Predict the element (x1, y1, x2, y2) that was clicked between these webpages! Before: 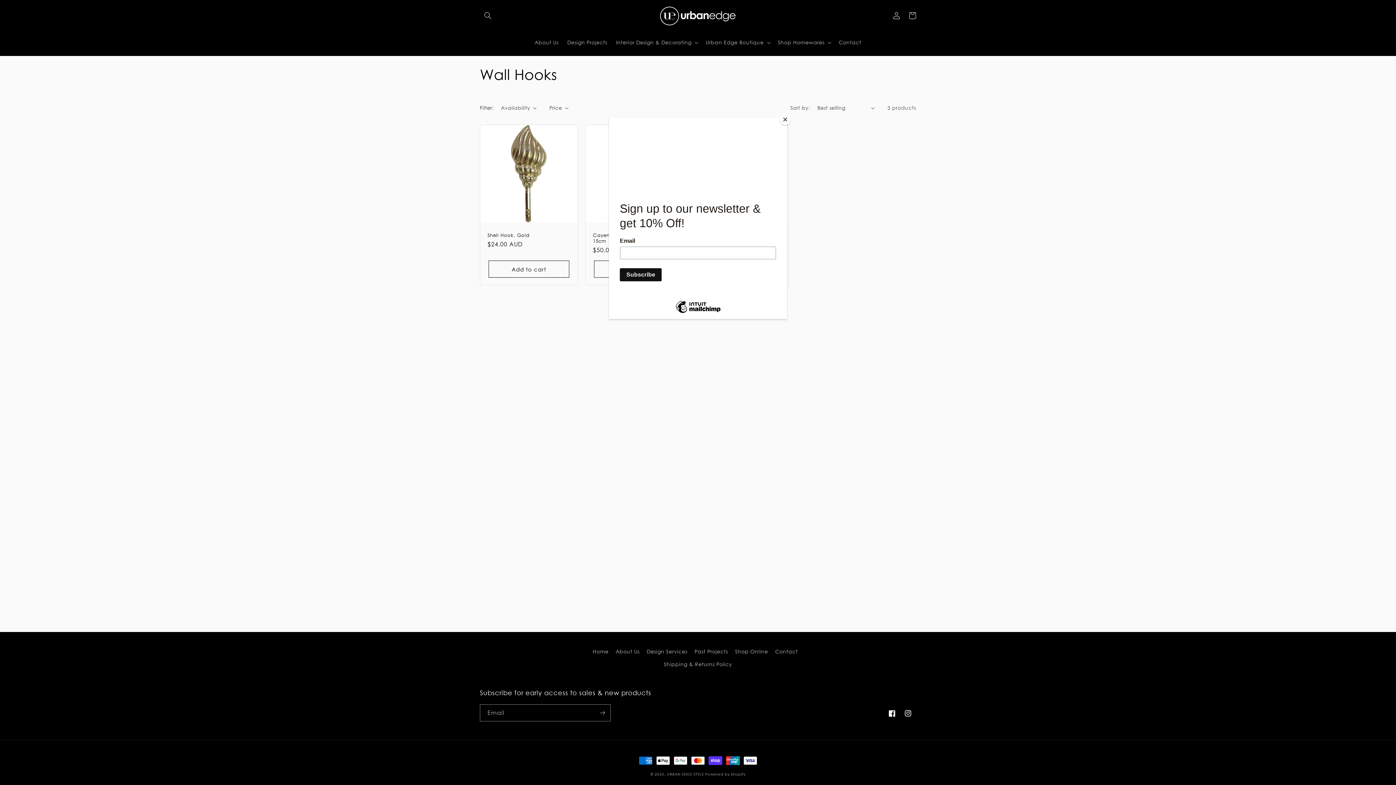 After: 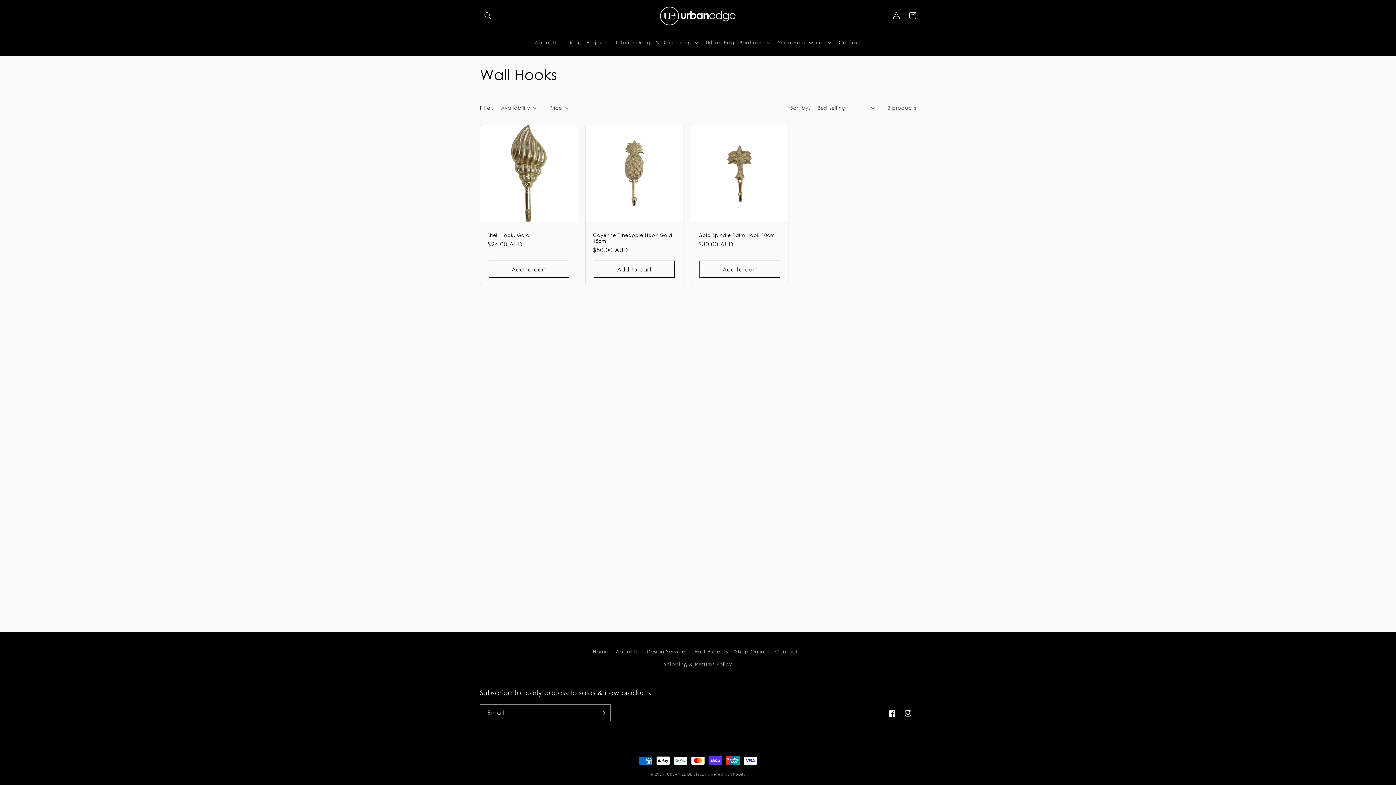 Action: label: Close bbox: (780, 114, 790, 125)